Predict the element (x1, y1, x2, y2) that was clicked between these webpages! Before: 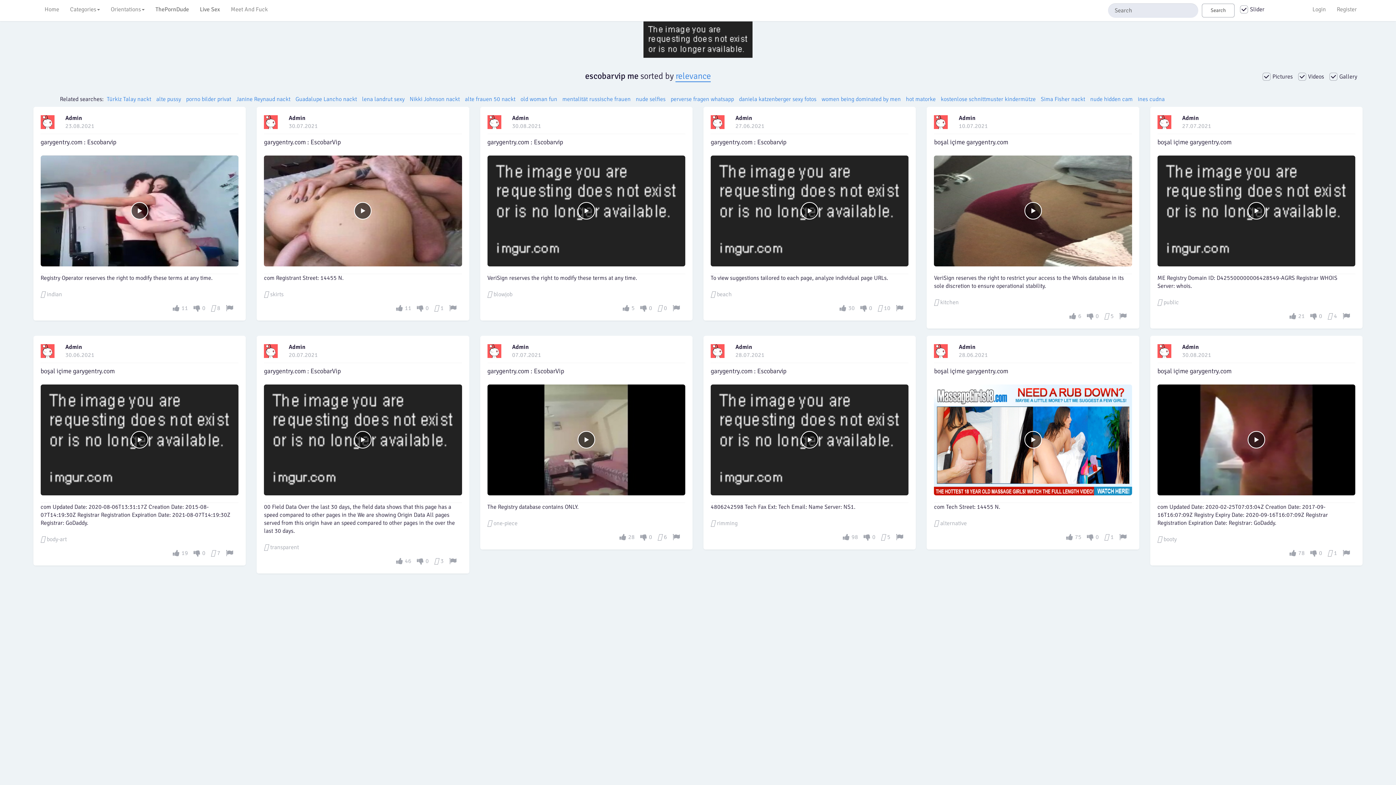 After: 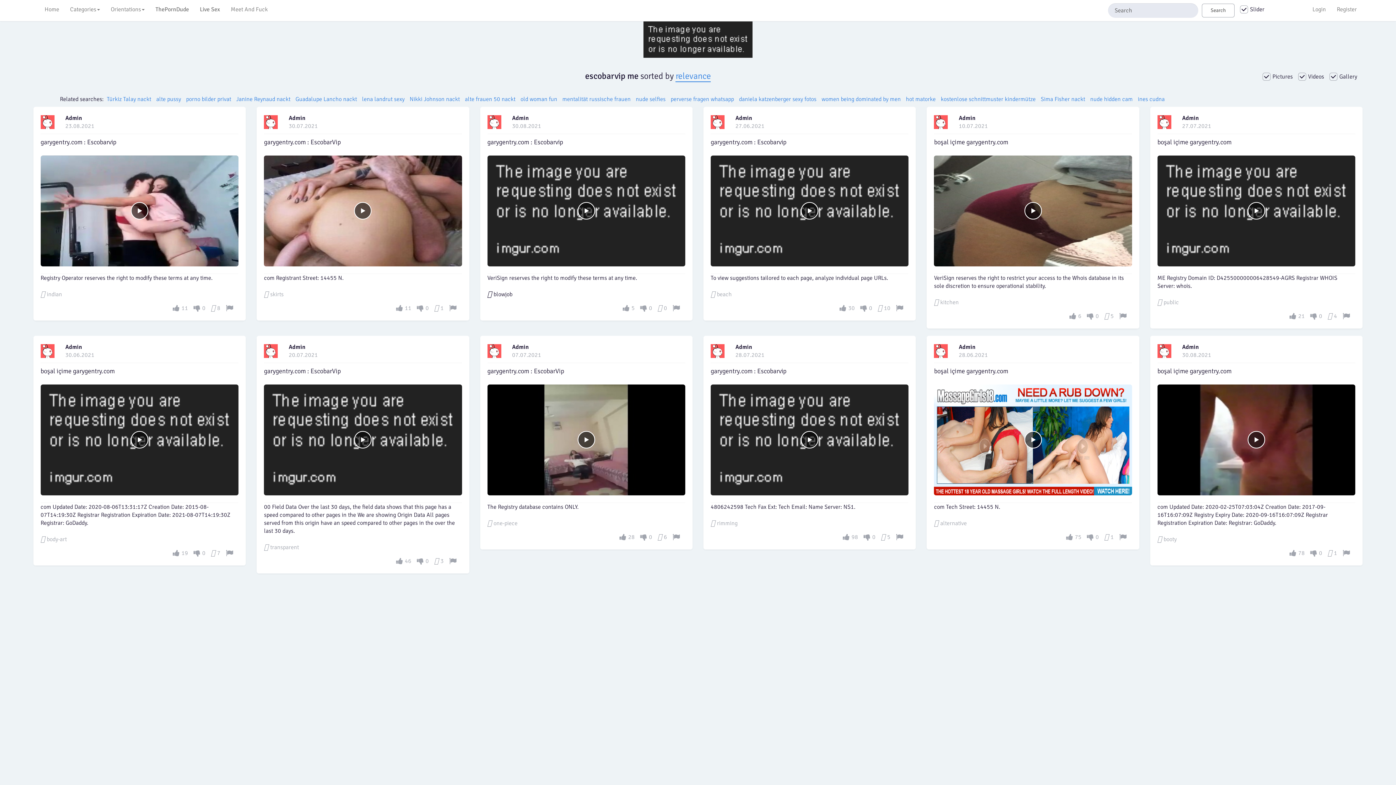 Action: bbox: (487, 289, 512, 299) label: blowjob